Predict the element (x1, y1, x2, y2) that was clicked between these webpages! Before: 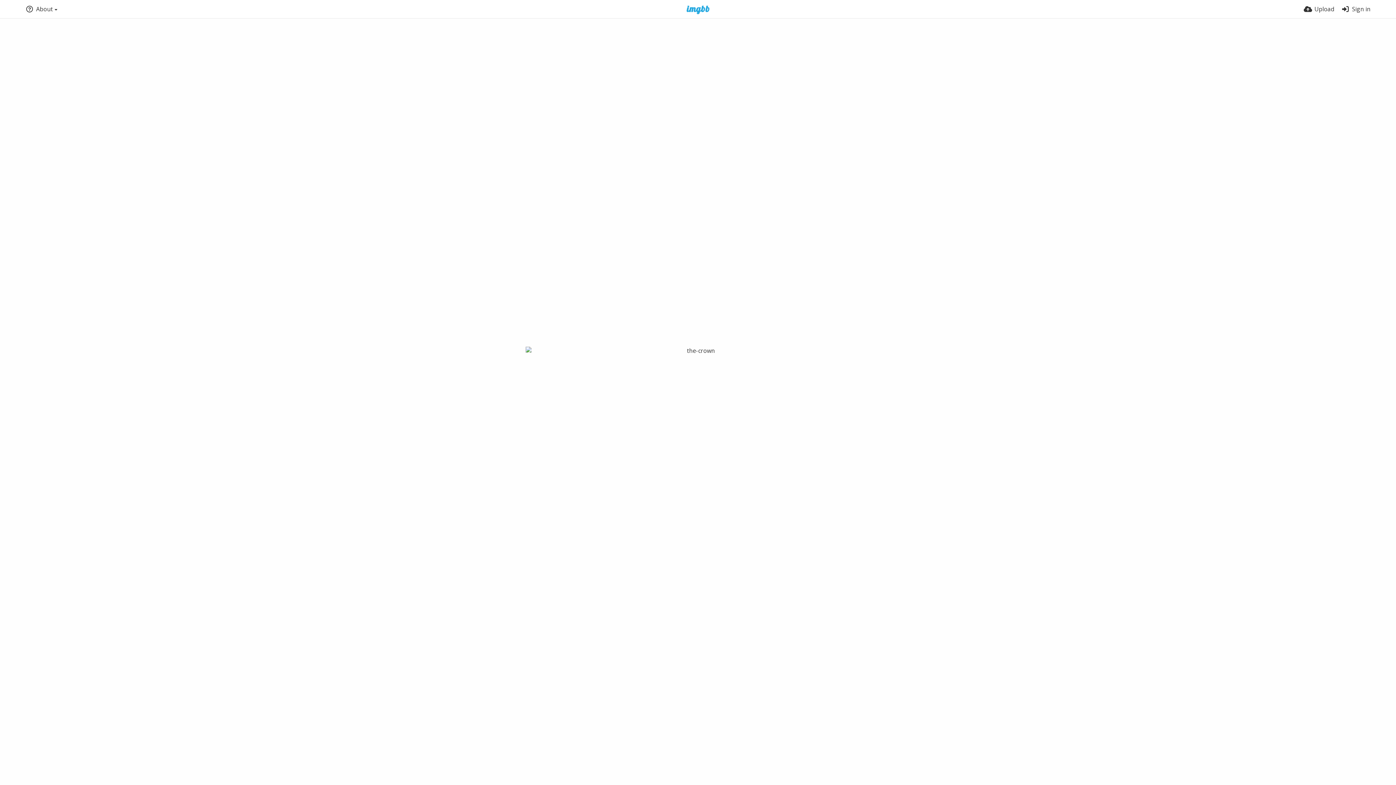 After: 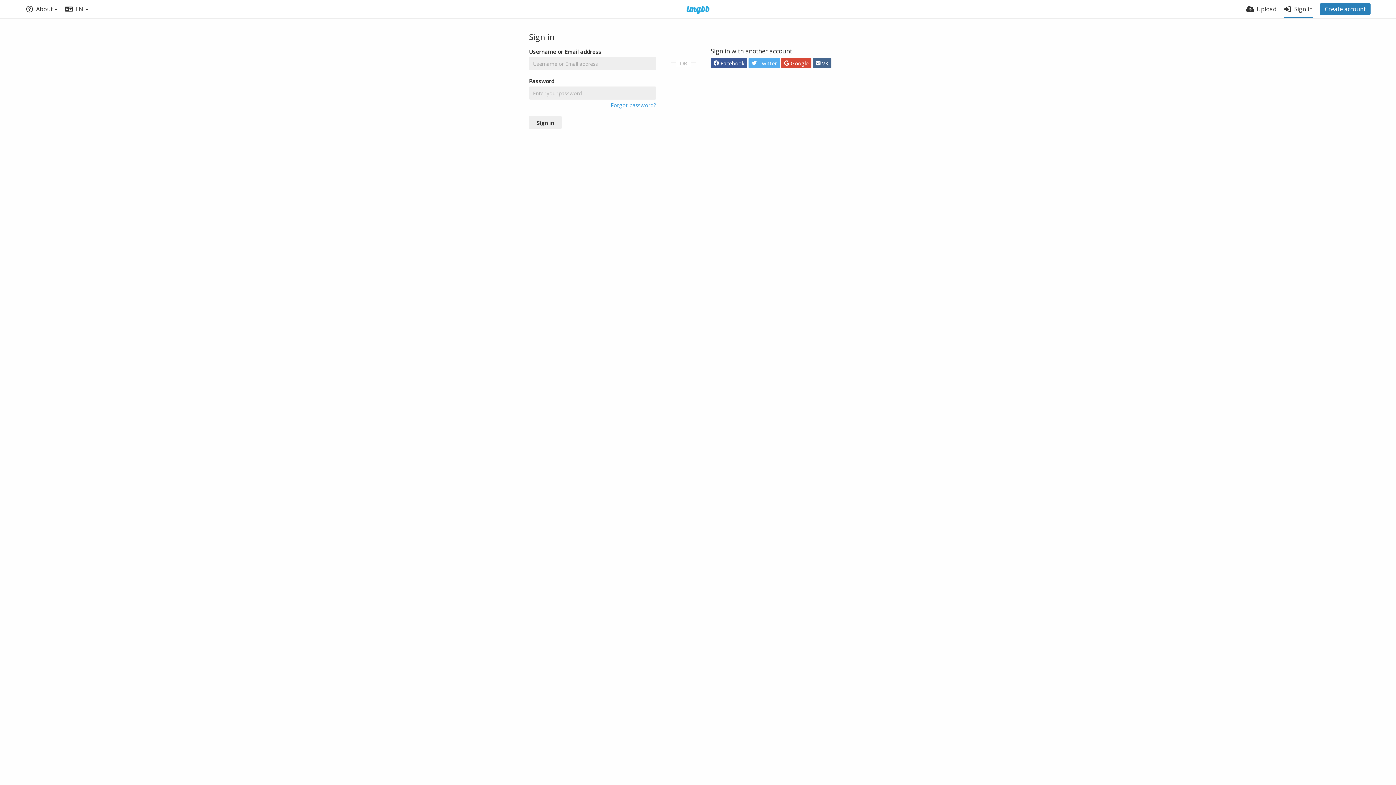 Action: label: Sign in bbox: (1341, 0, 1370, 18)